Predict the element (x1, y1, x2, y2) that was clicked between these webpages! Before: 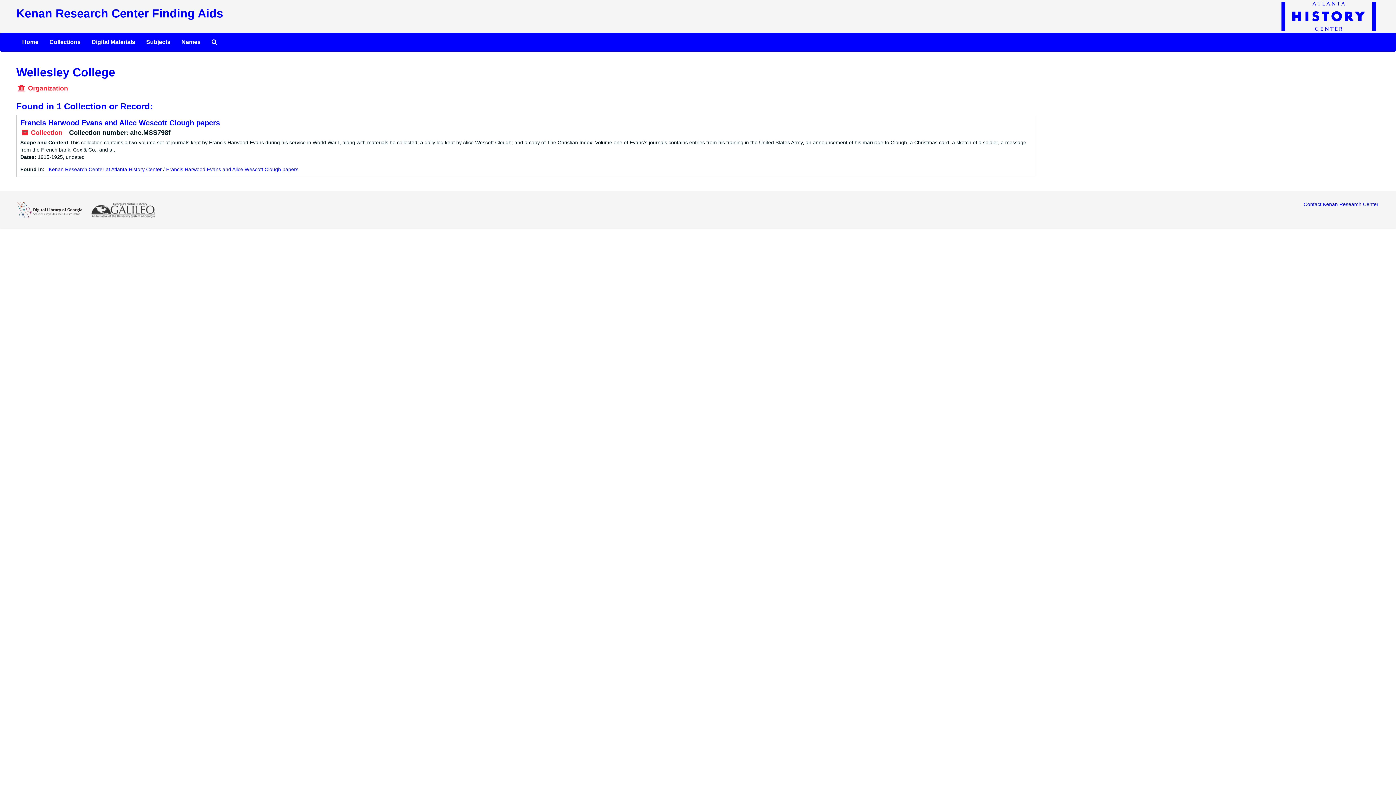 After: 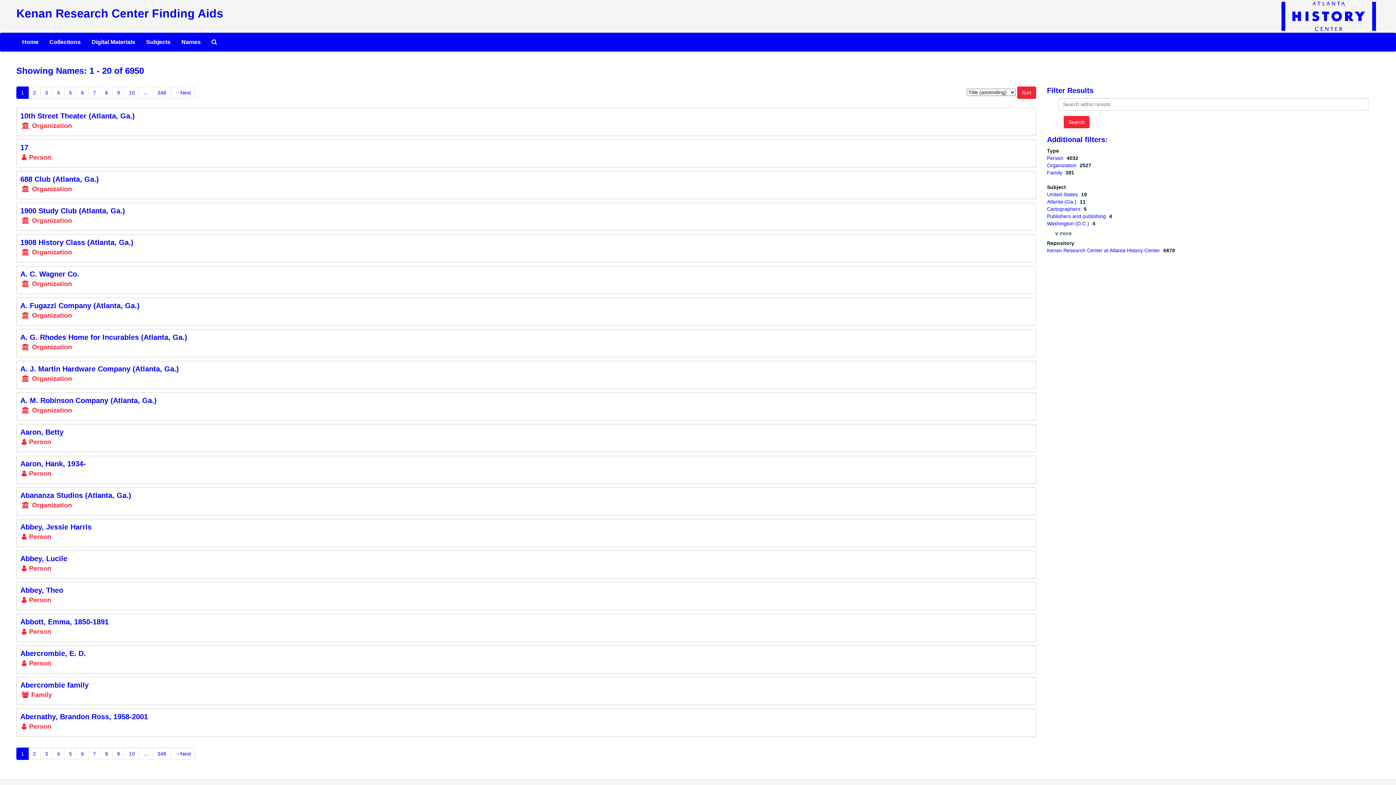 Action: bbox: (176, 33, 206, 51) label: Names